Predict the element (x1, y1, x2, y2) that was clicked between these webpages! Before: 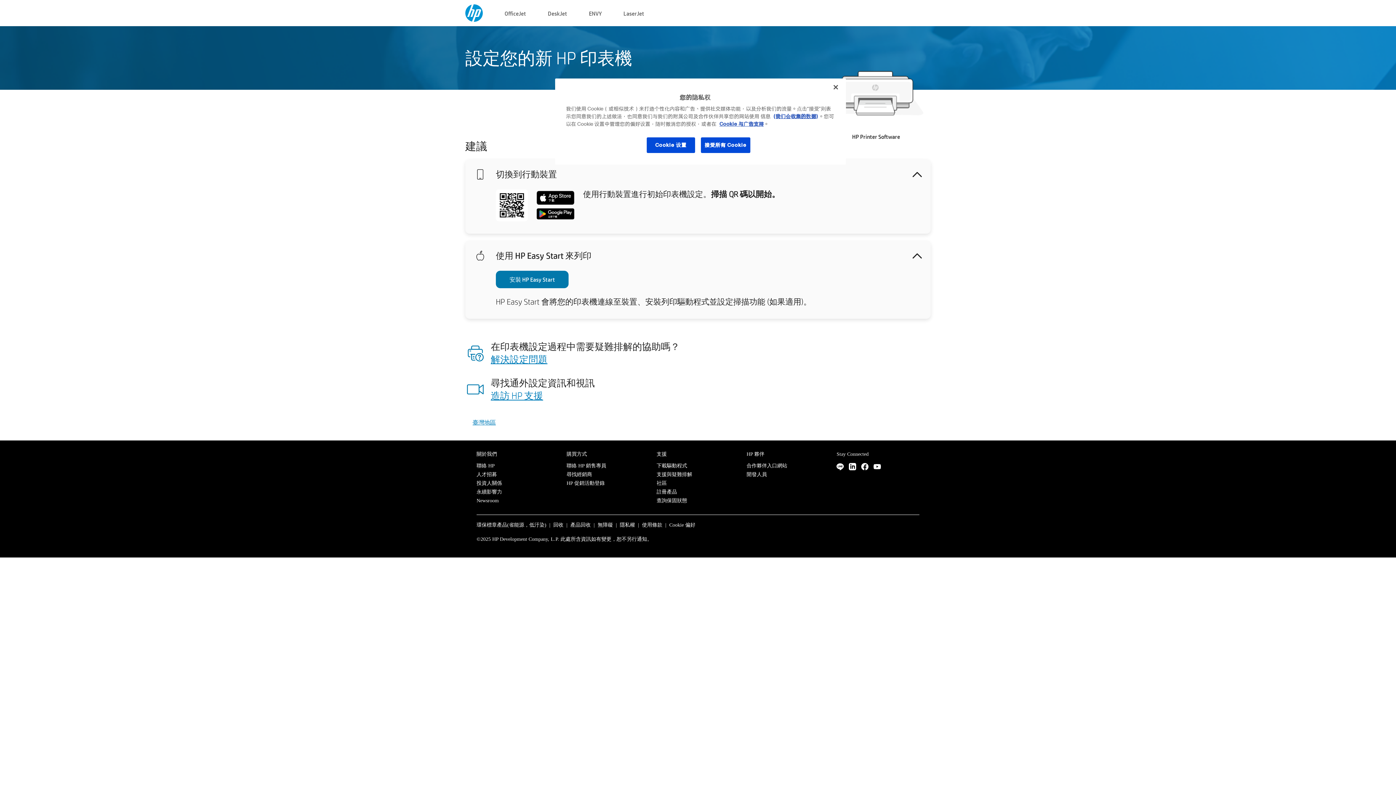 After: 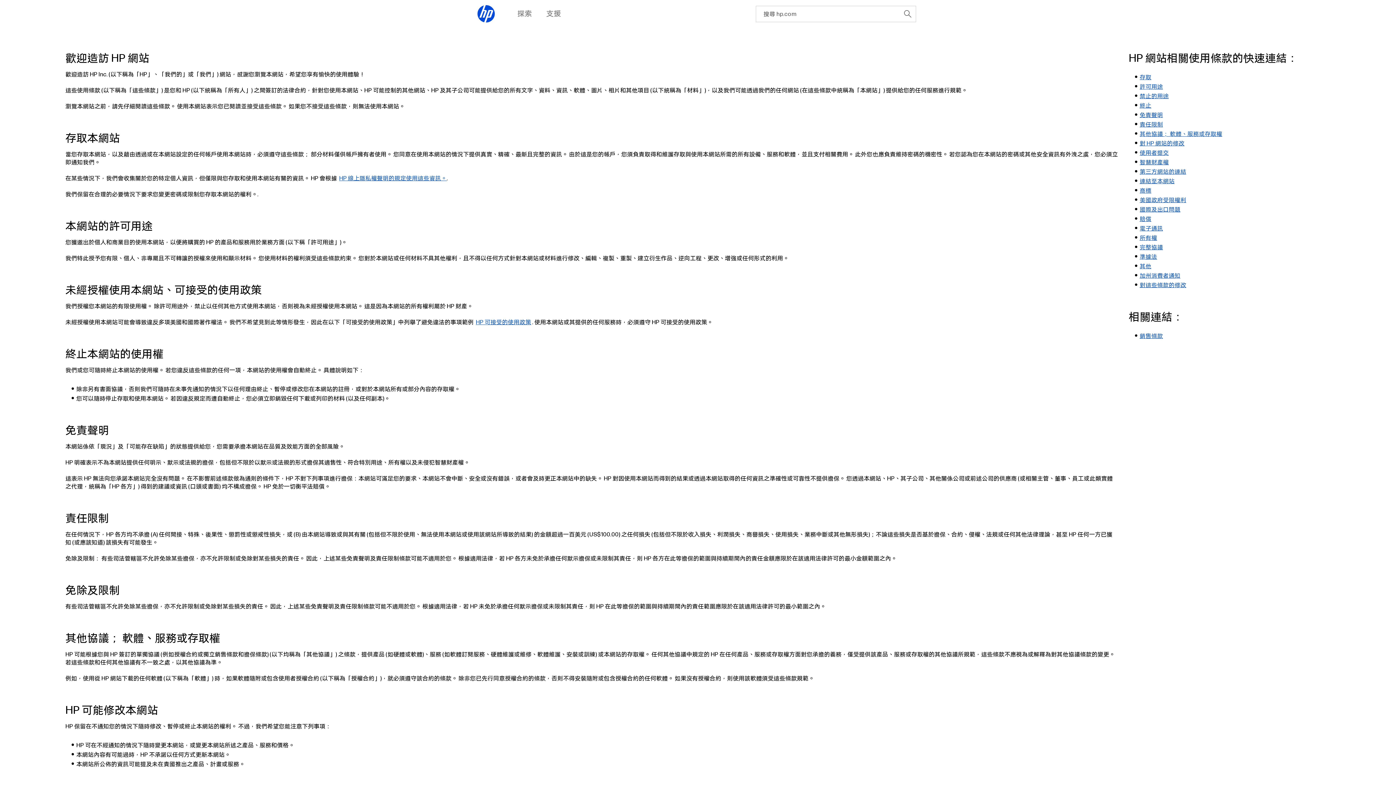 Action: label: 使用條款 bbox: (642, 522, 662, 527)